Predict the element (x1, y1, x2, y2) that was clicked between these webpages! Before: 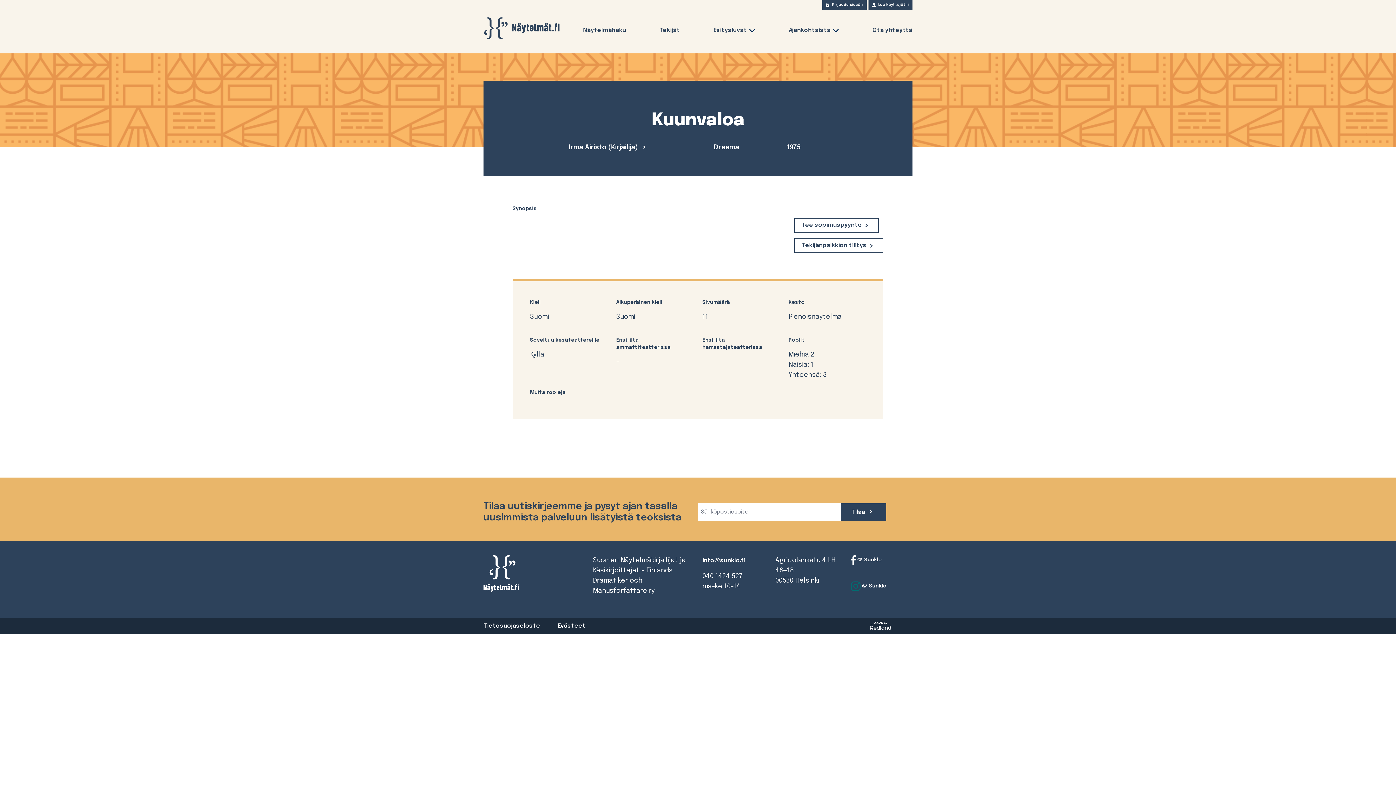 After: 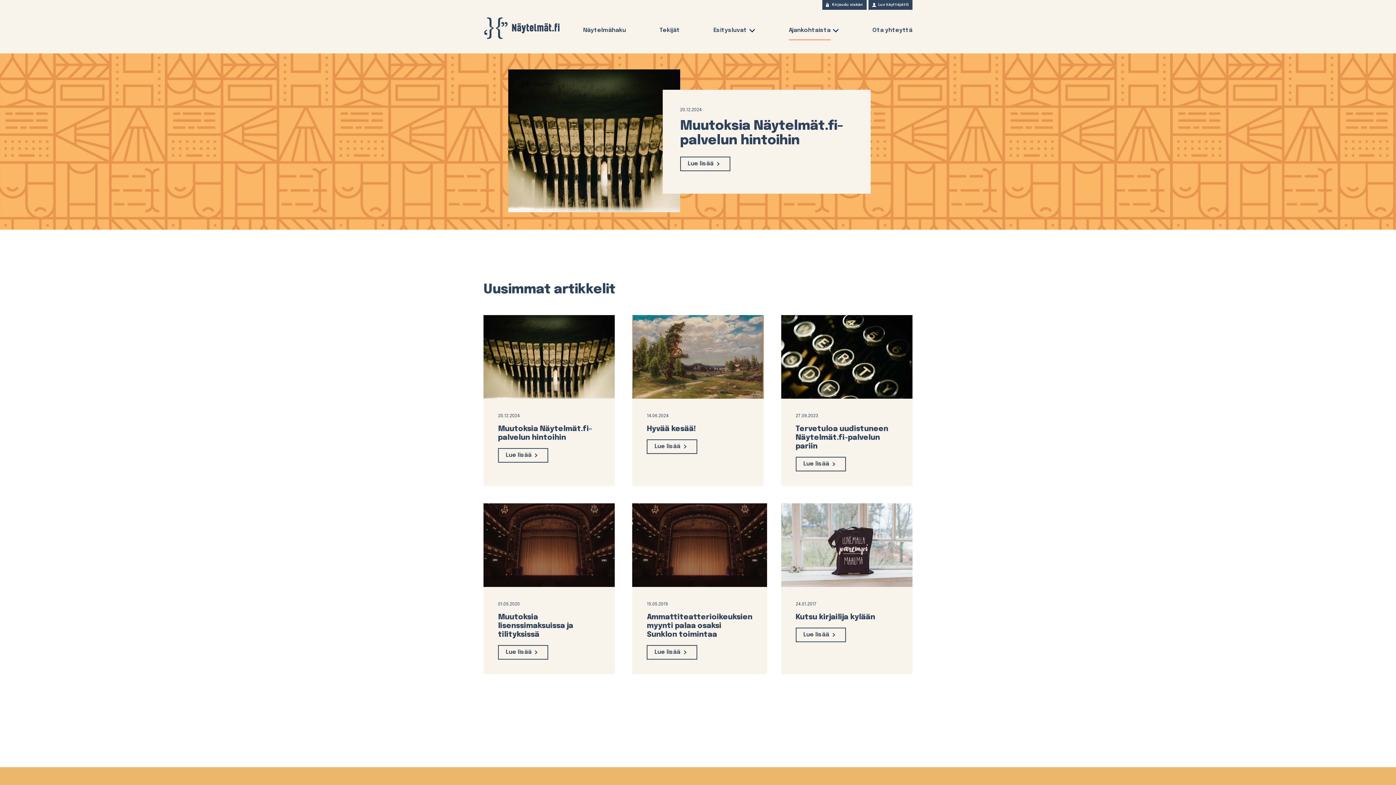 Action: label: Ajankohtaista bbox: (789, 27, 830, 39)